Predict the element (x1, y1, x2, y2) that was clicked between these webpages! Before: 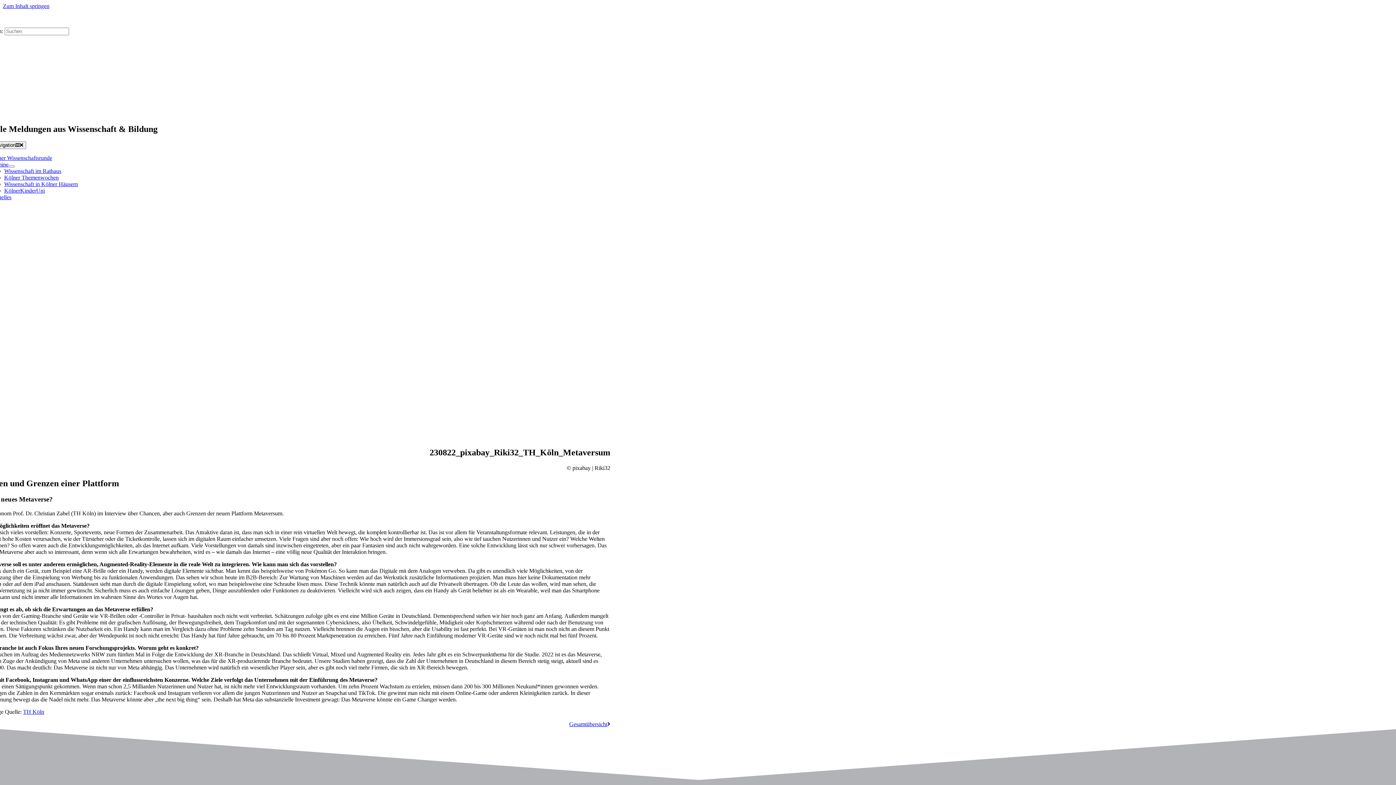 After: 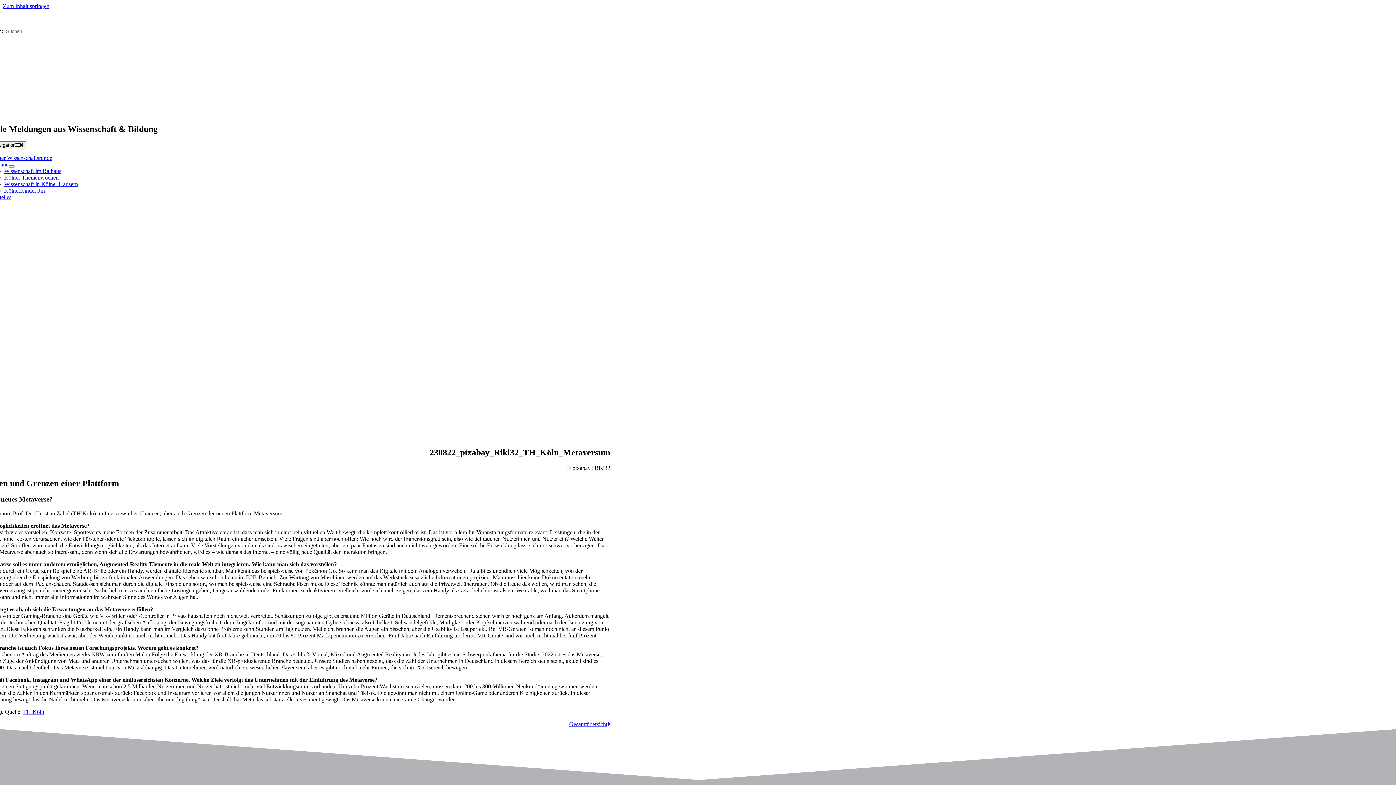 Action: bbox: (23, 709, 44, 715) label: TH Köln